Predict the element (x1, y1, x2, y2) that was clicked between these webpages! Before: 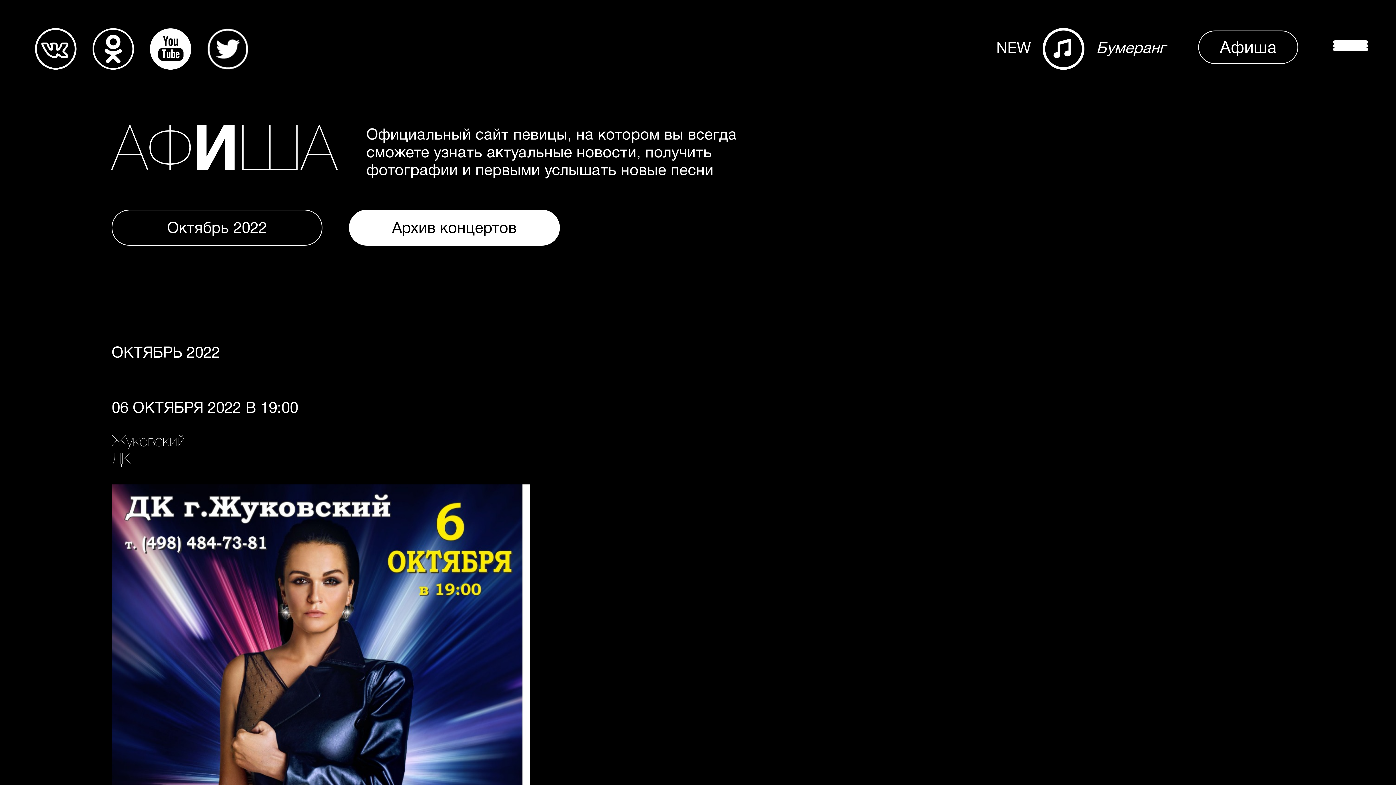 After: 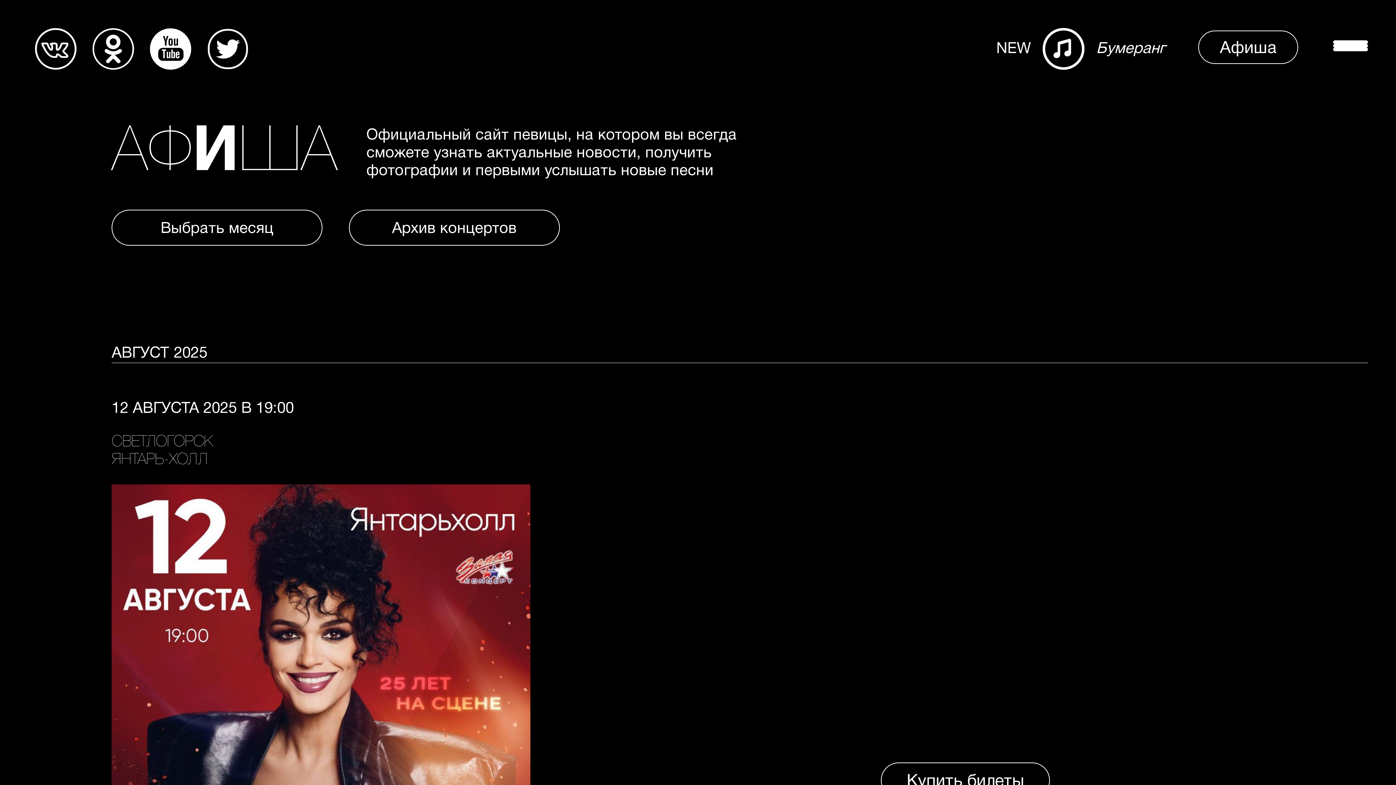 Action: bbox: (1198, 30, 1298, 64) label: Афиша